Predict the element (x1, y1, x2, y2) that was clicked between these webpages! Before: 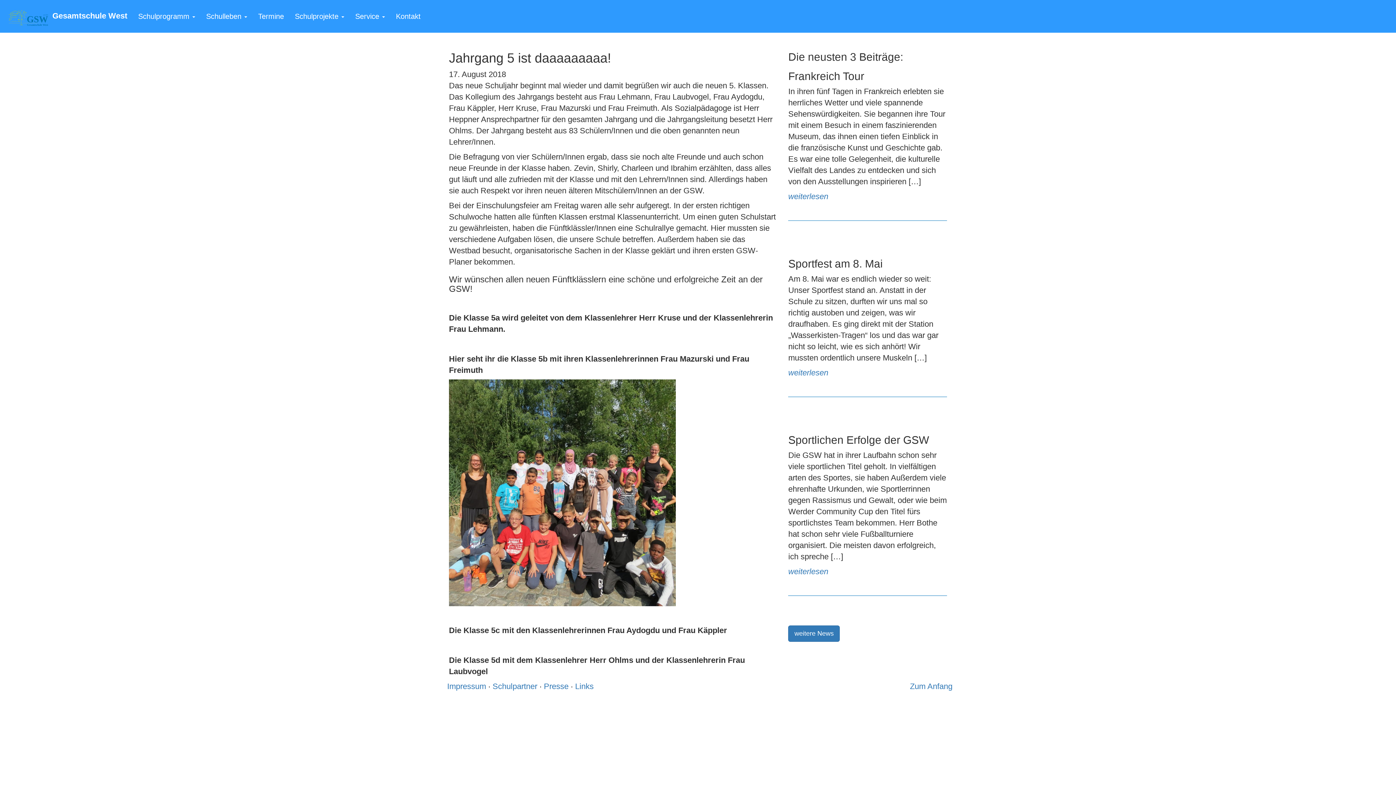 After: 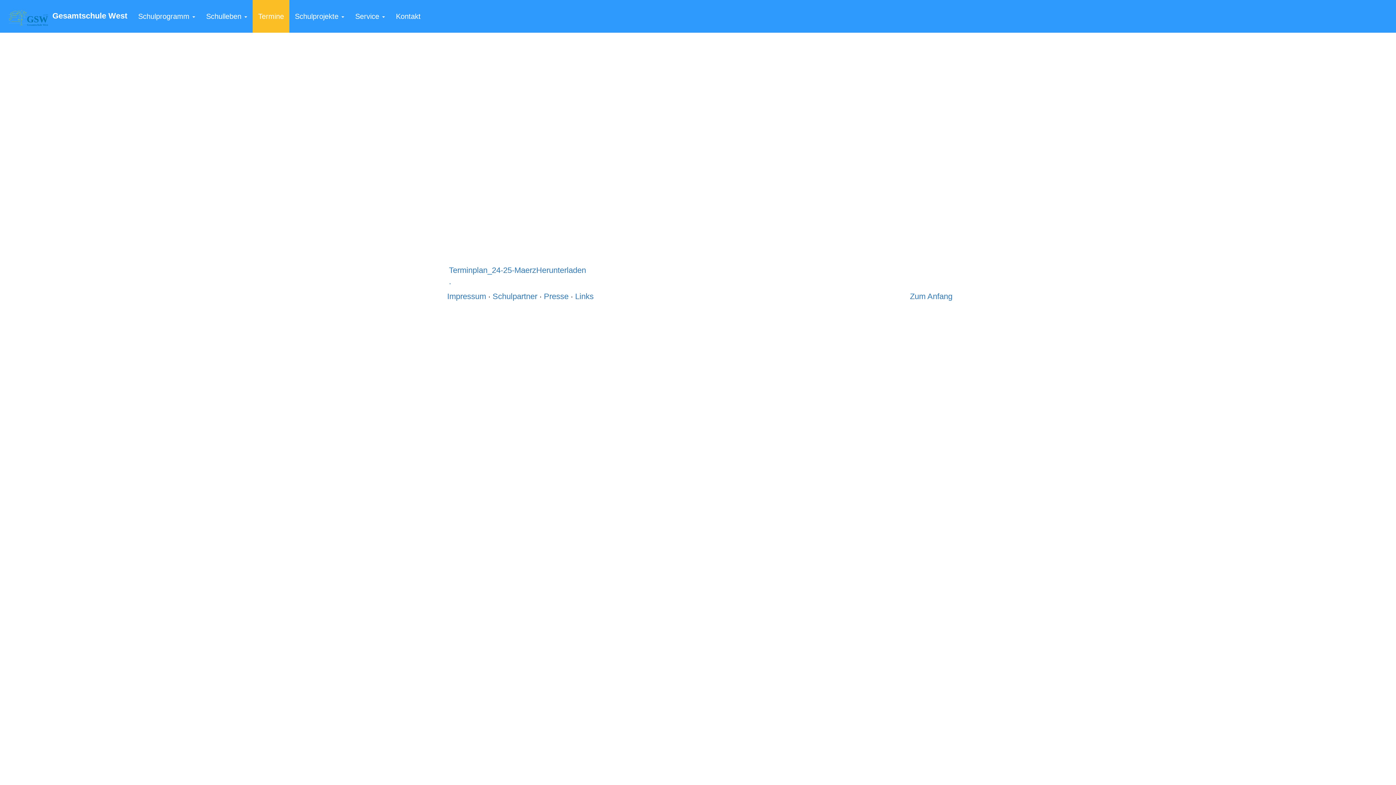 Action: label: Termine bbox: (252, 0, 289, 32)